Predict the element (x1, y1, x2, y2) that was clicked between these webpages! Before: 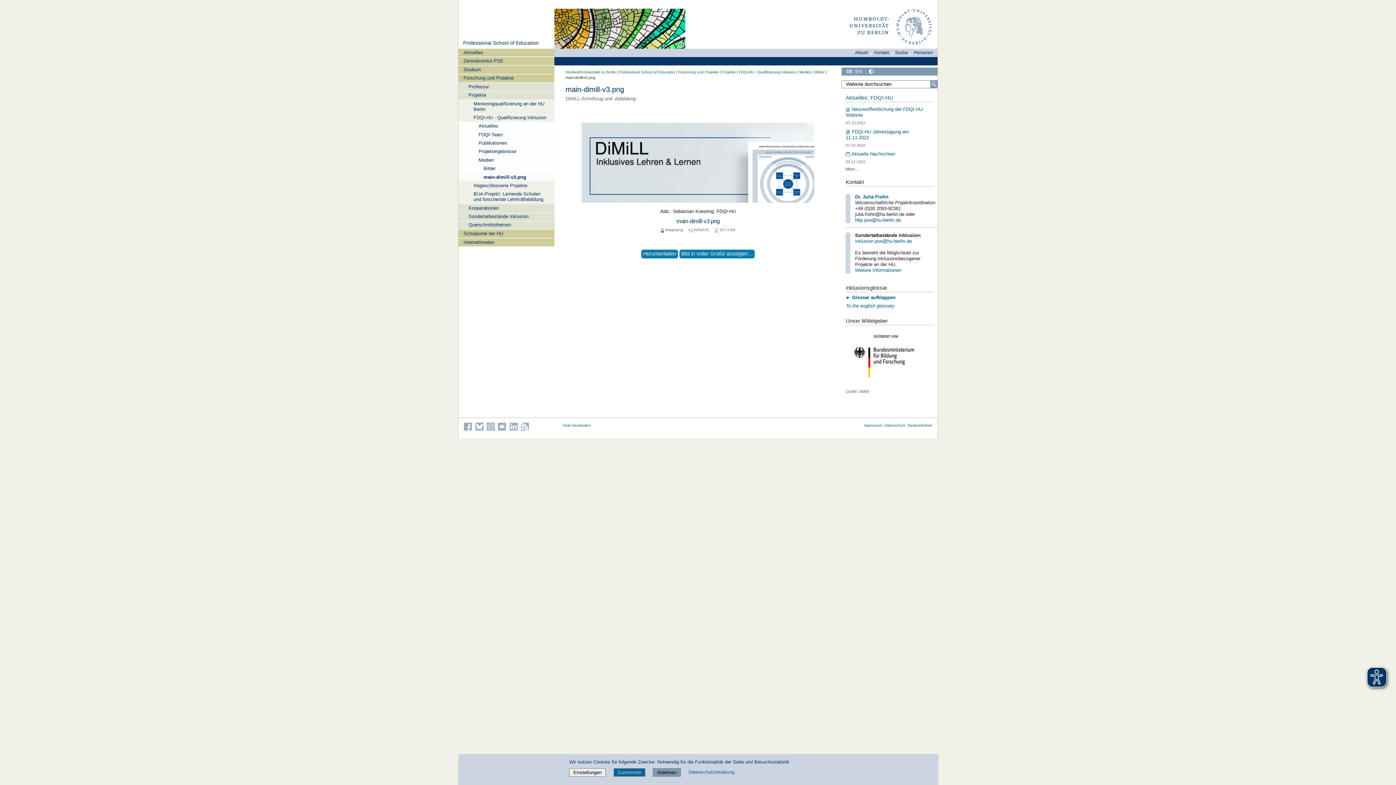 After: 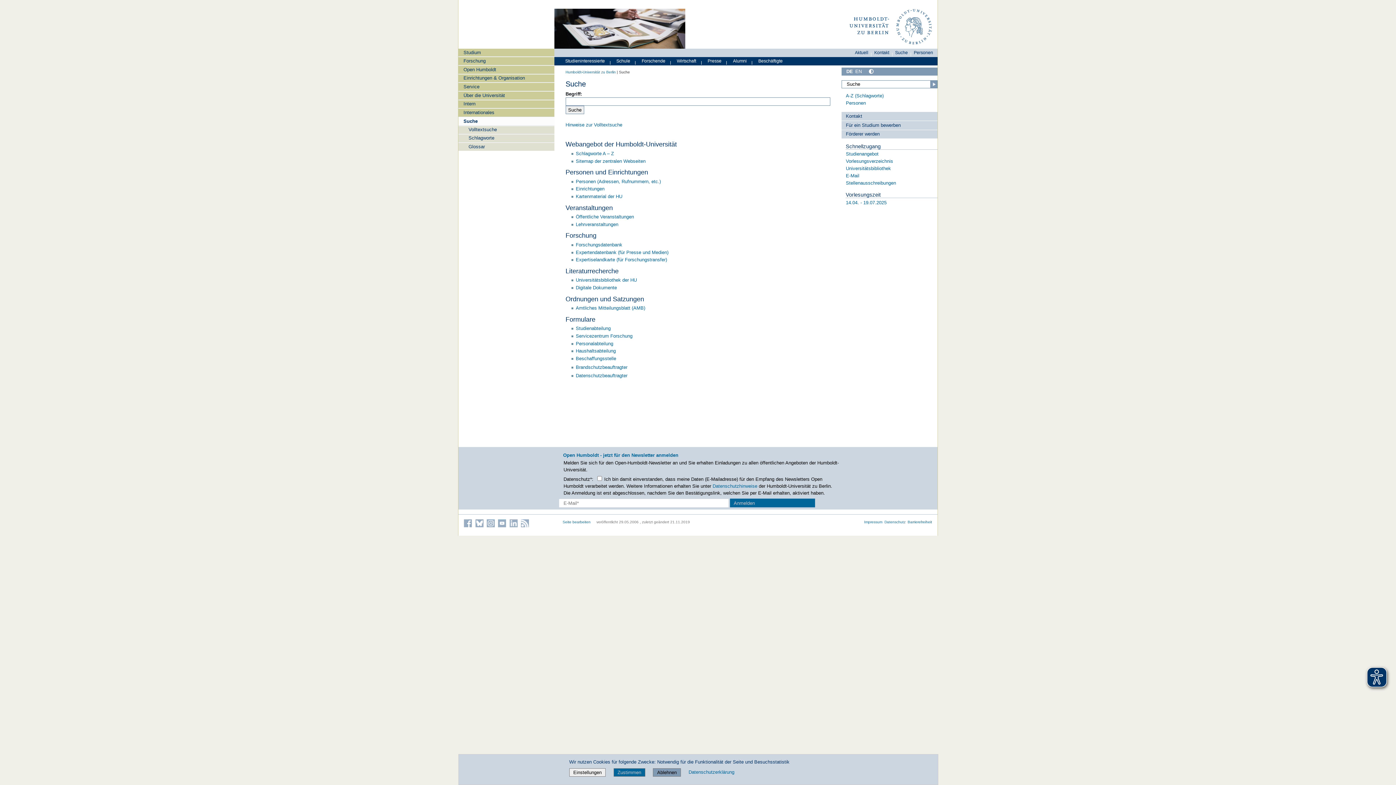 Action: bbox: (895, 50, 908, 55) label: Suche